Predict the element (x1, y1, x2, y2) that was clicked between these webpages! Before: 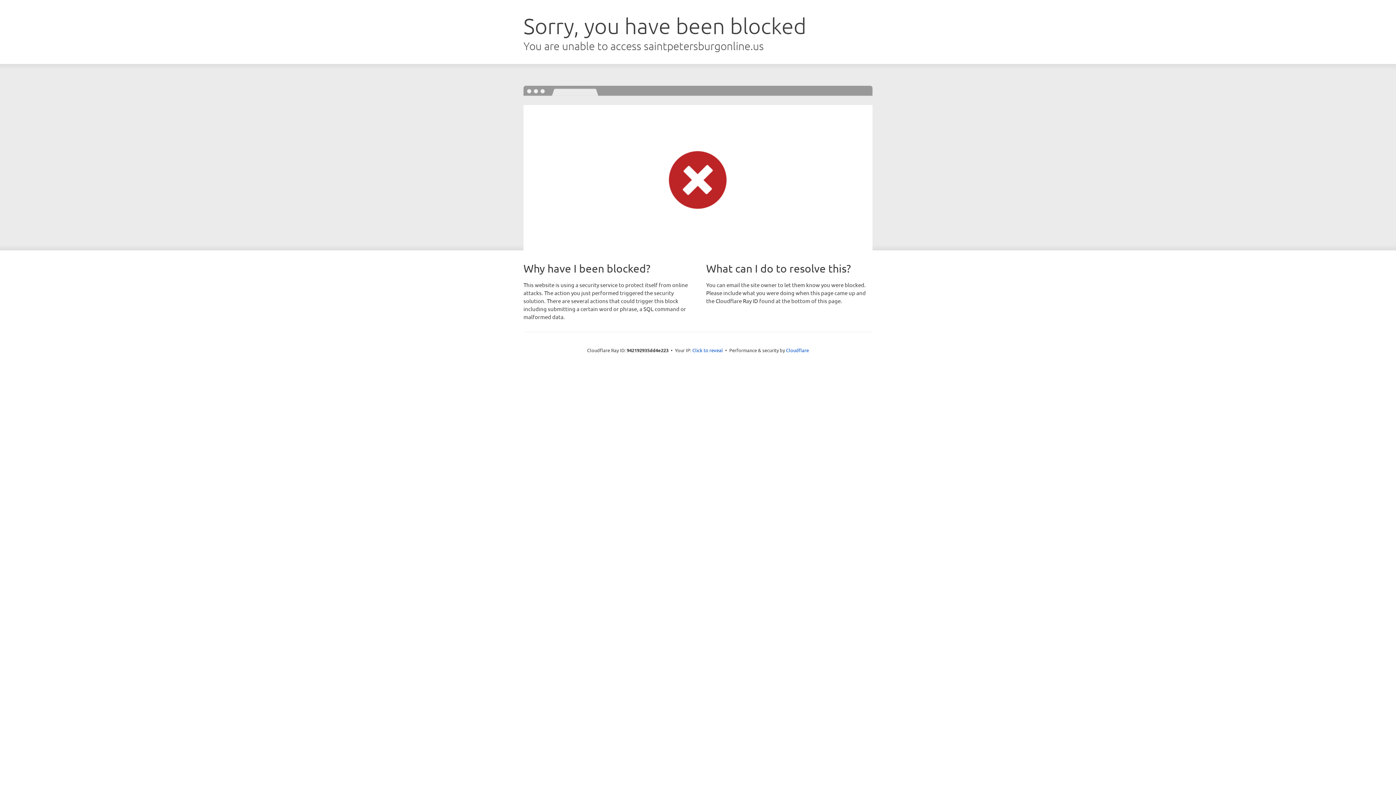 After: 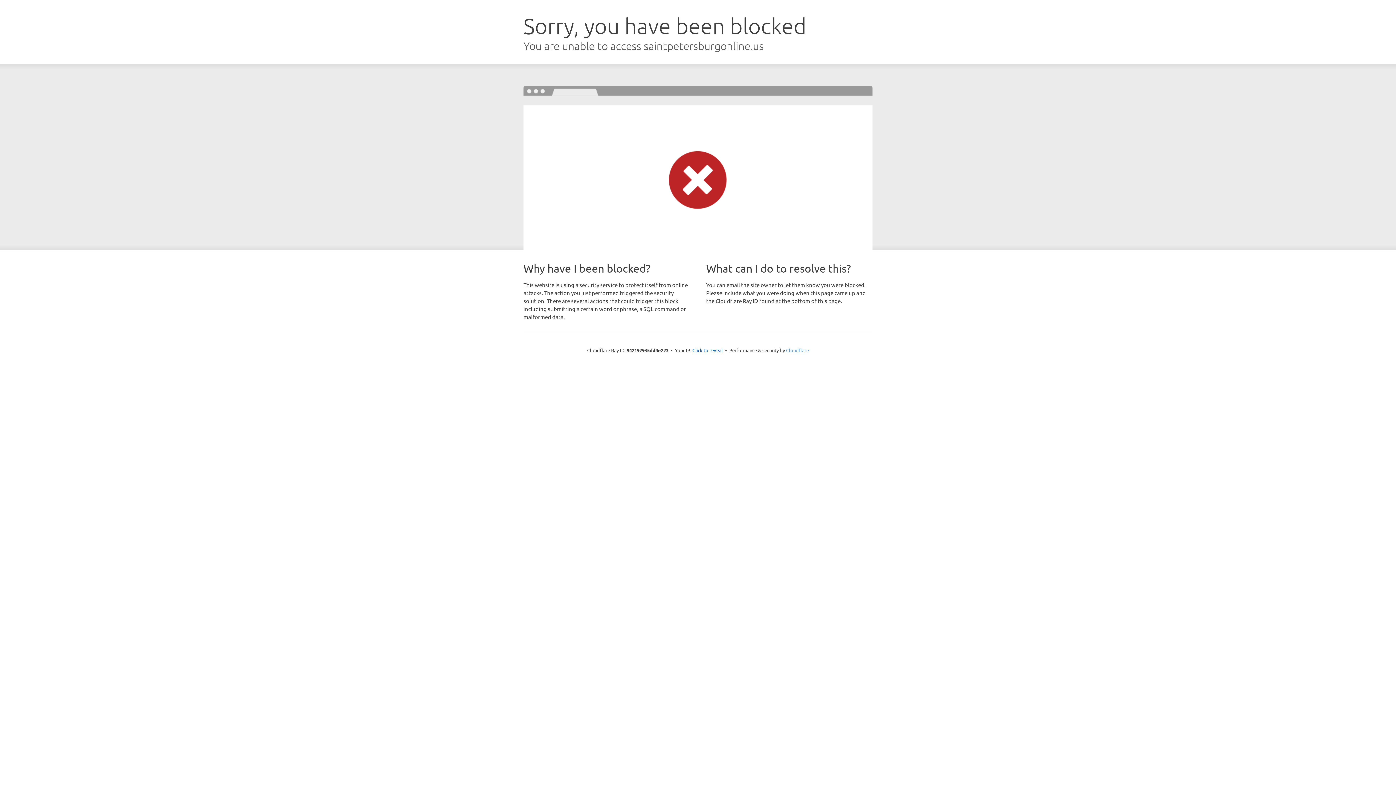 Action: label: Cloudflare bbox: (786, 347, 809, 353)